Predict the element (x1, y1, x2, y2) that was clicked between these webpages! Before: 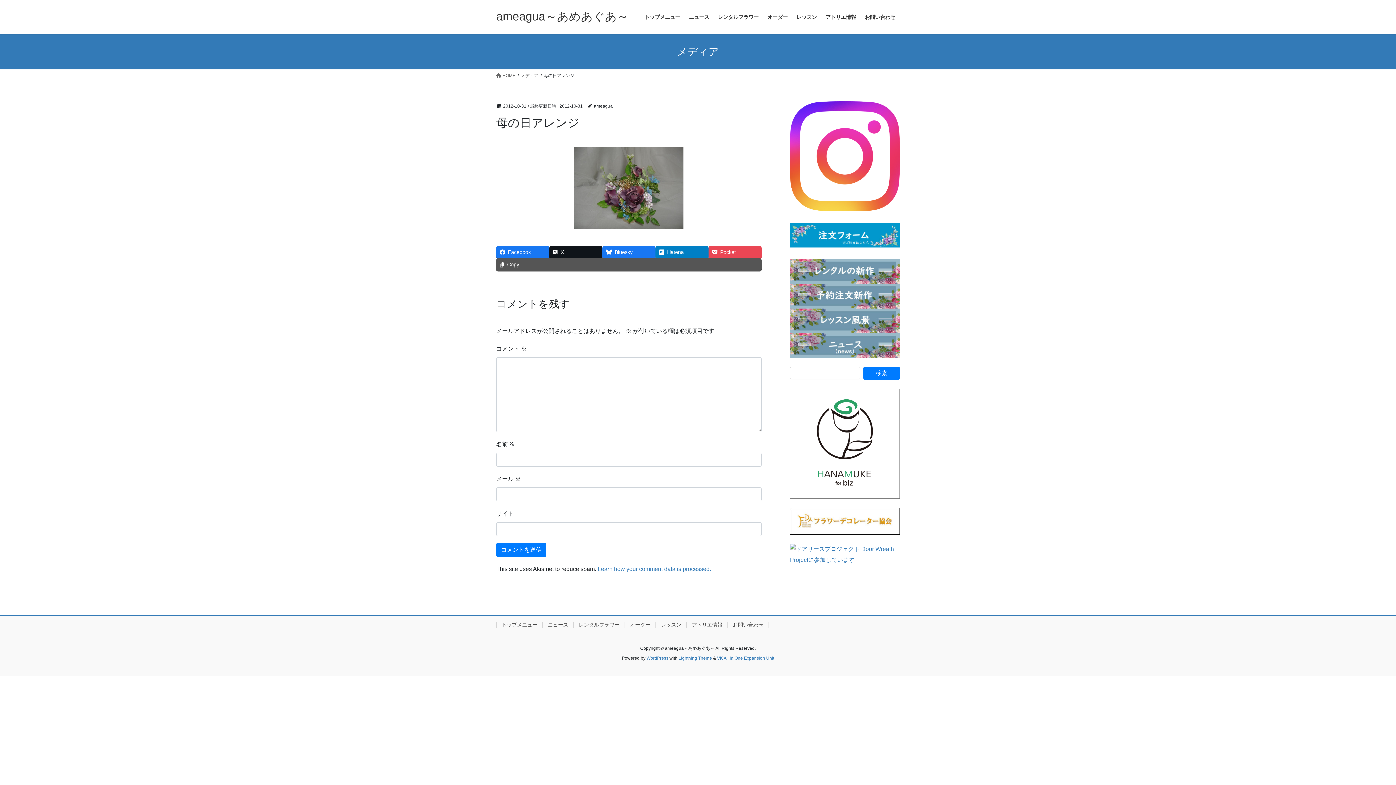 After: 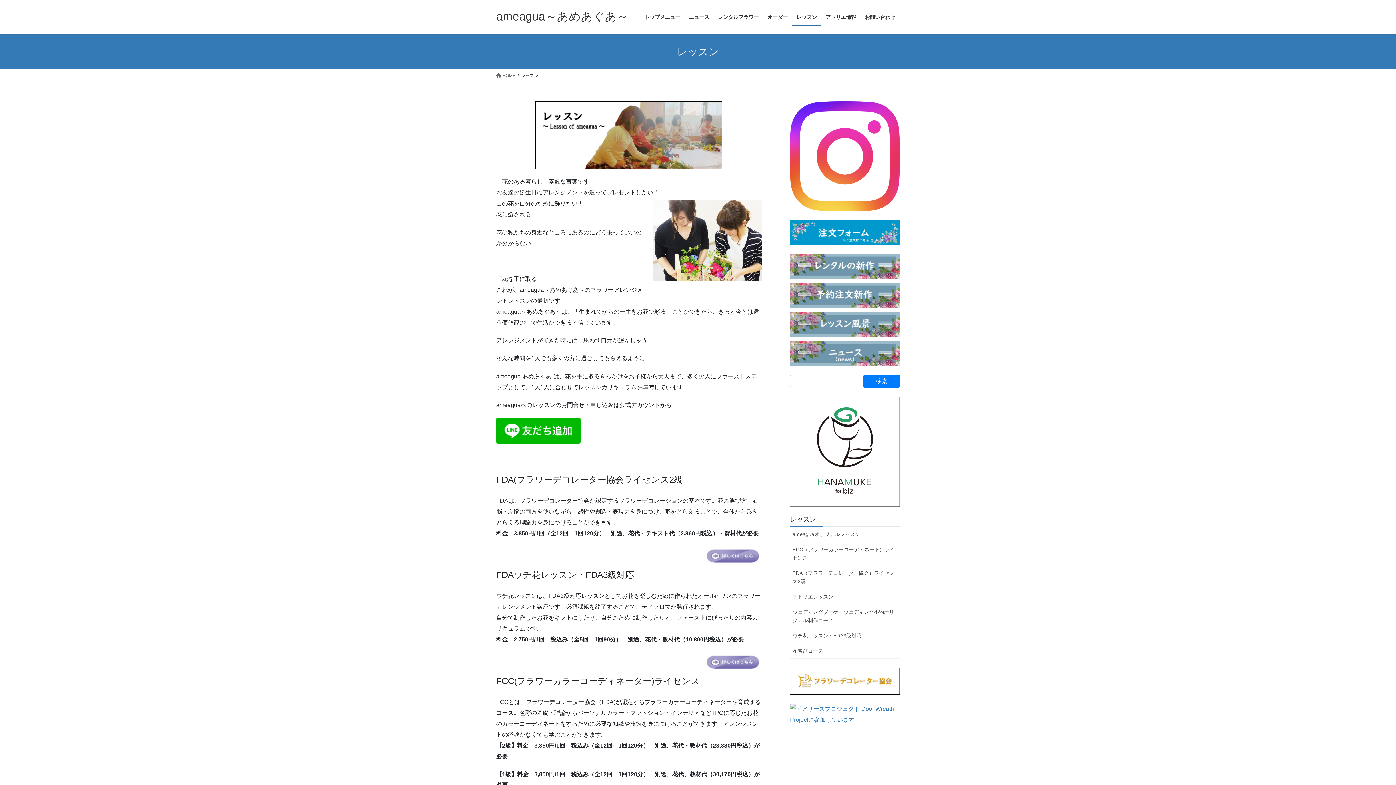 Action: bbox: (792, 8, 821, 25) label: レッスン